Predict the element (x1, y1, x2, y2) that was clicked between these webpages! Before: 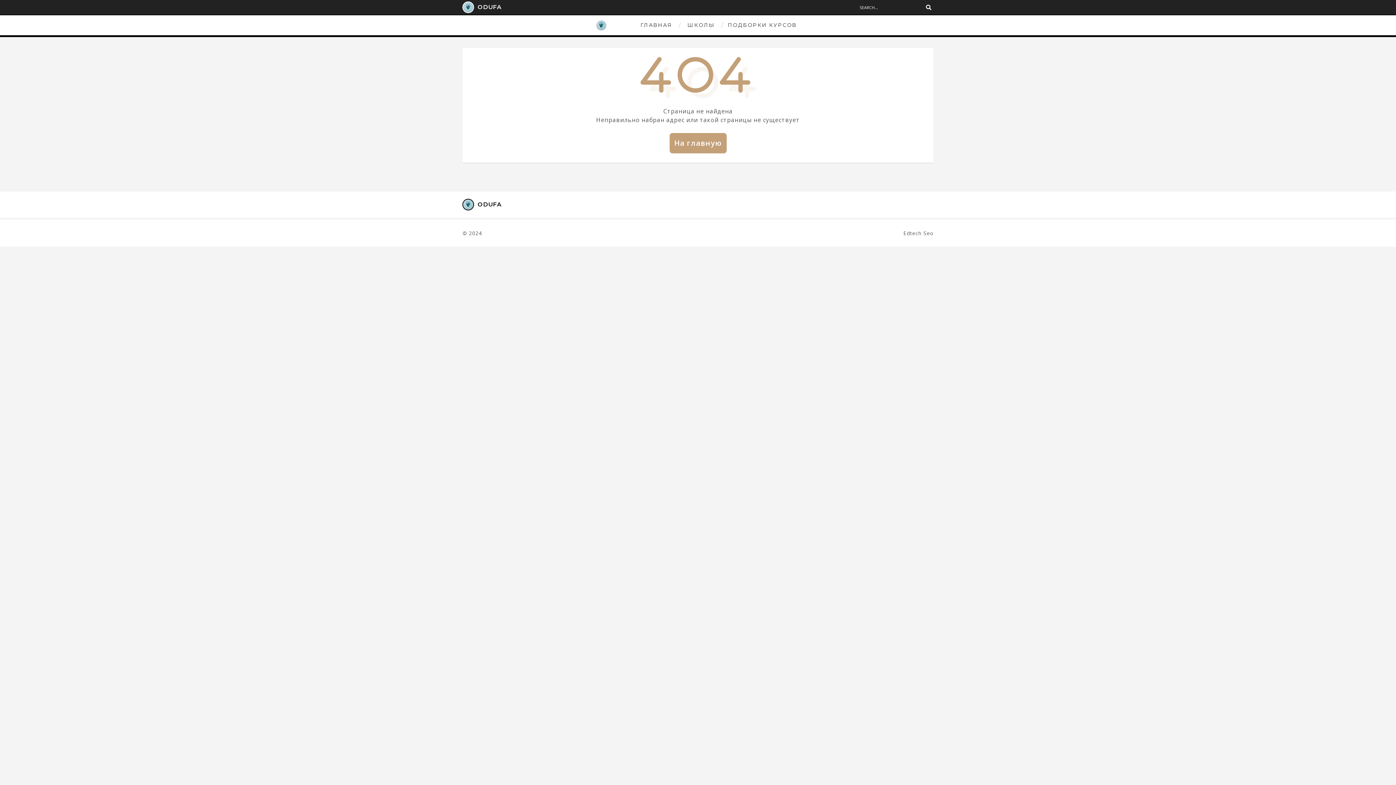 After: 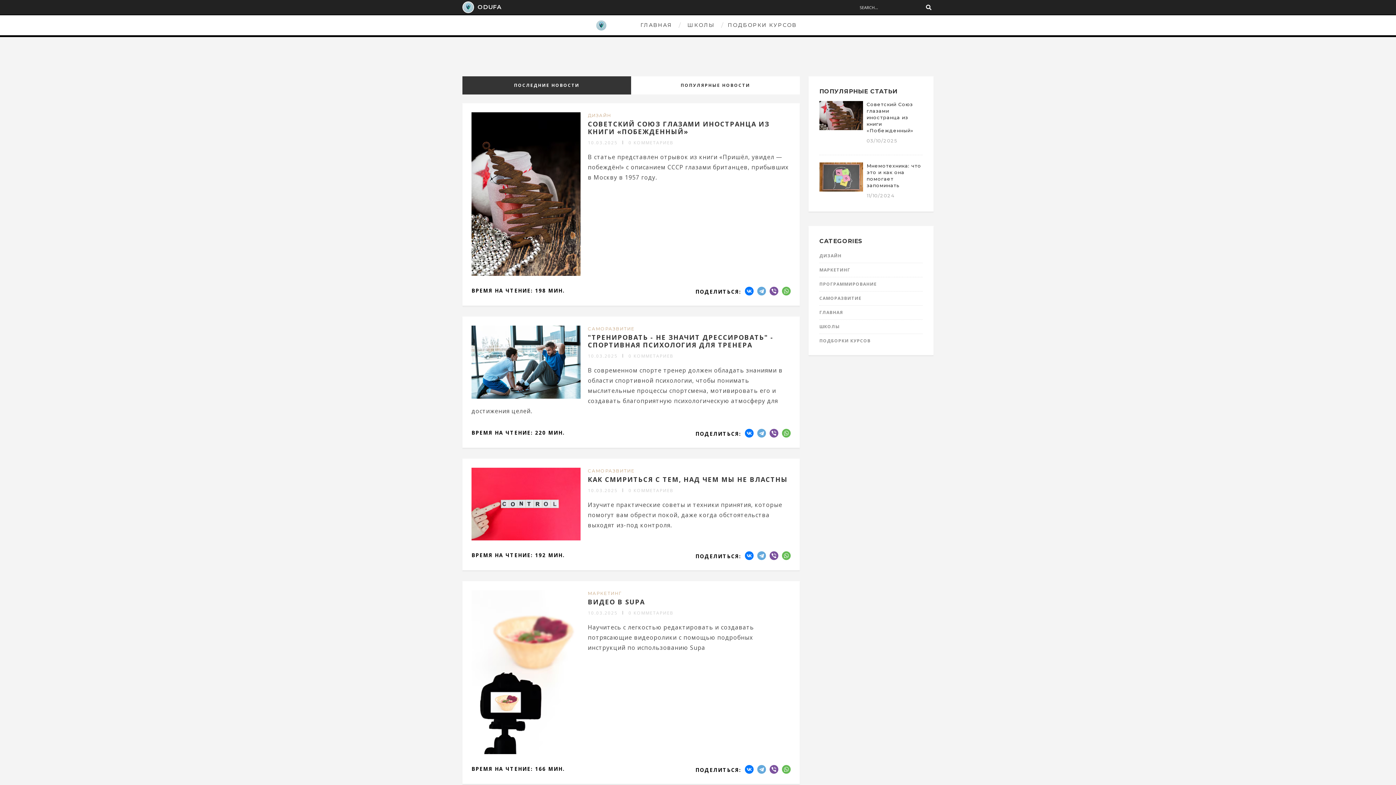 Action: bbox: (462, 1, 501, 13) label: ODUFA